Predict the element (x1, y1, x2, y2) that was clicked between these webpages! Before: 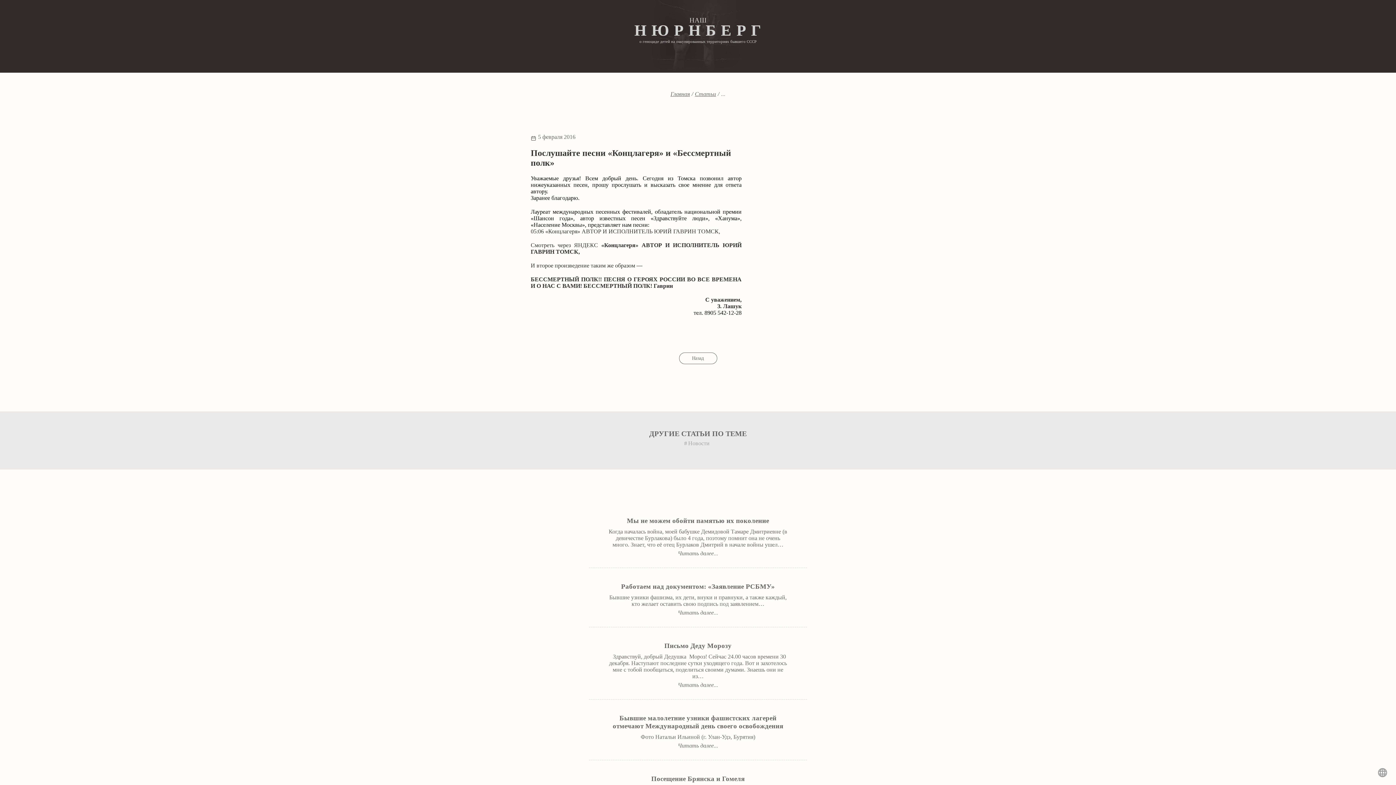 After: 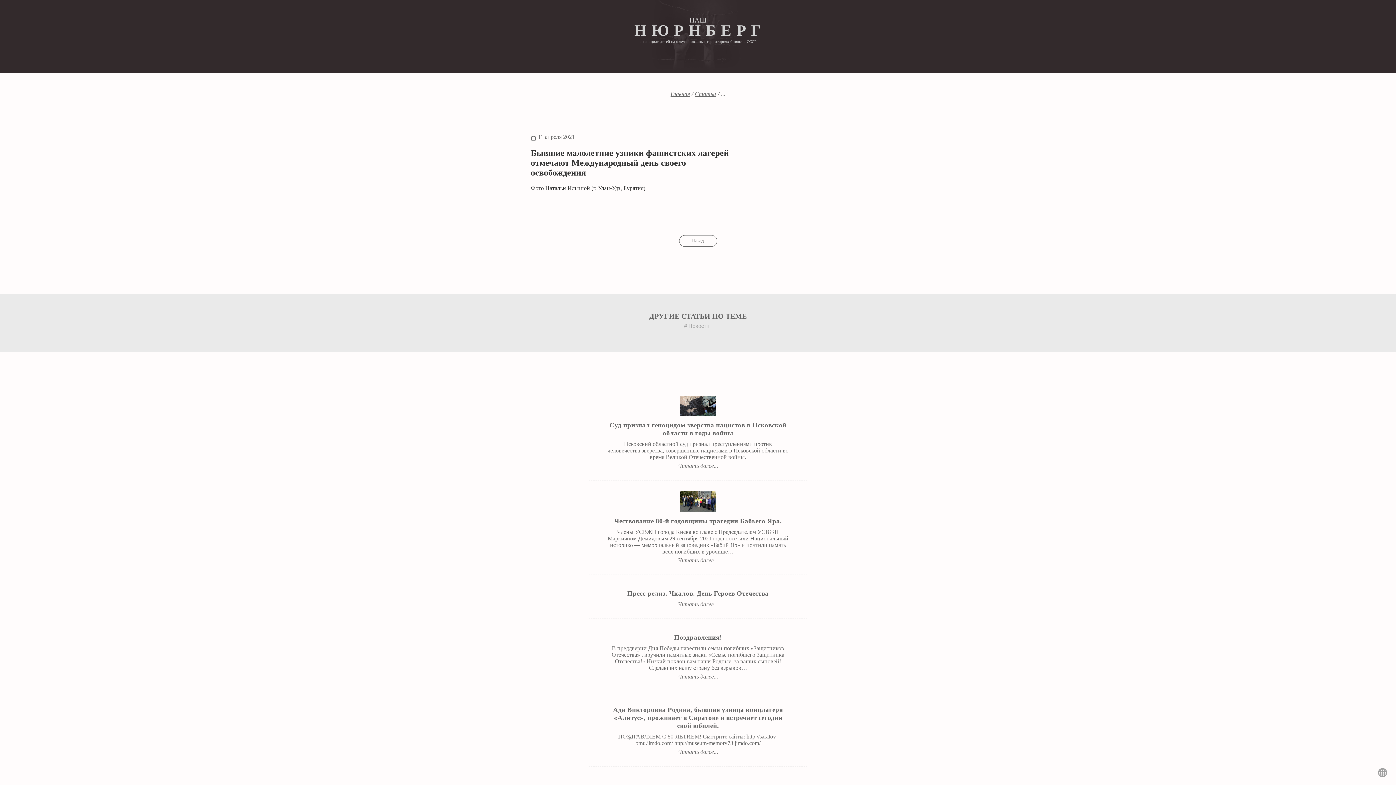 Action: label: Бывшие малолетние узники фашистских лагерей отмечают Международный день своего освобождения bbox: (612, 714, 783, 730)